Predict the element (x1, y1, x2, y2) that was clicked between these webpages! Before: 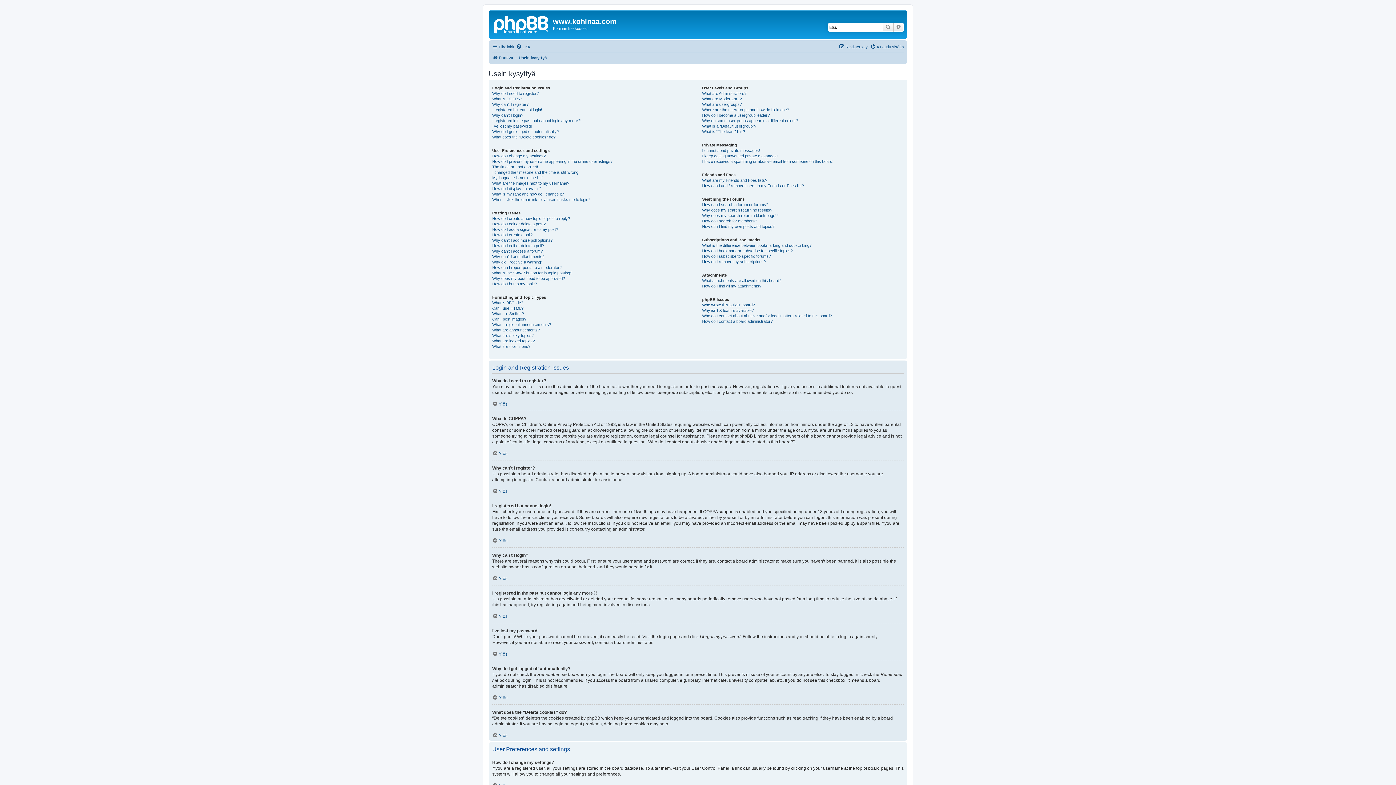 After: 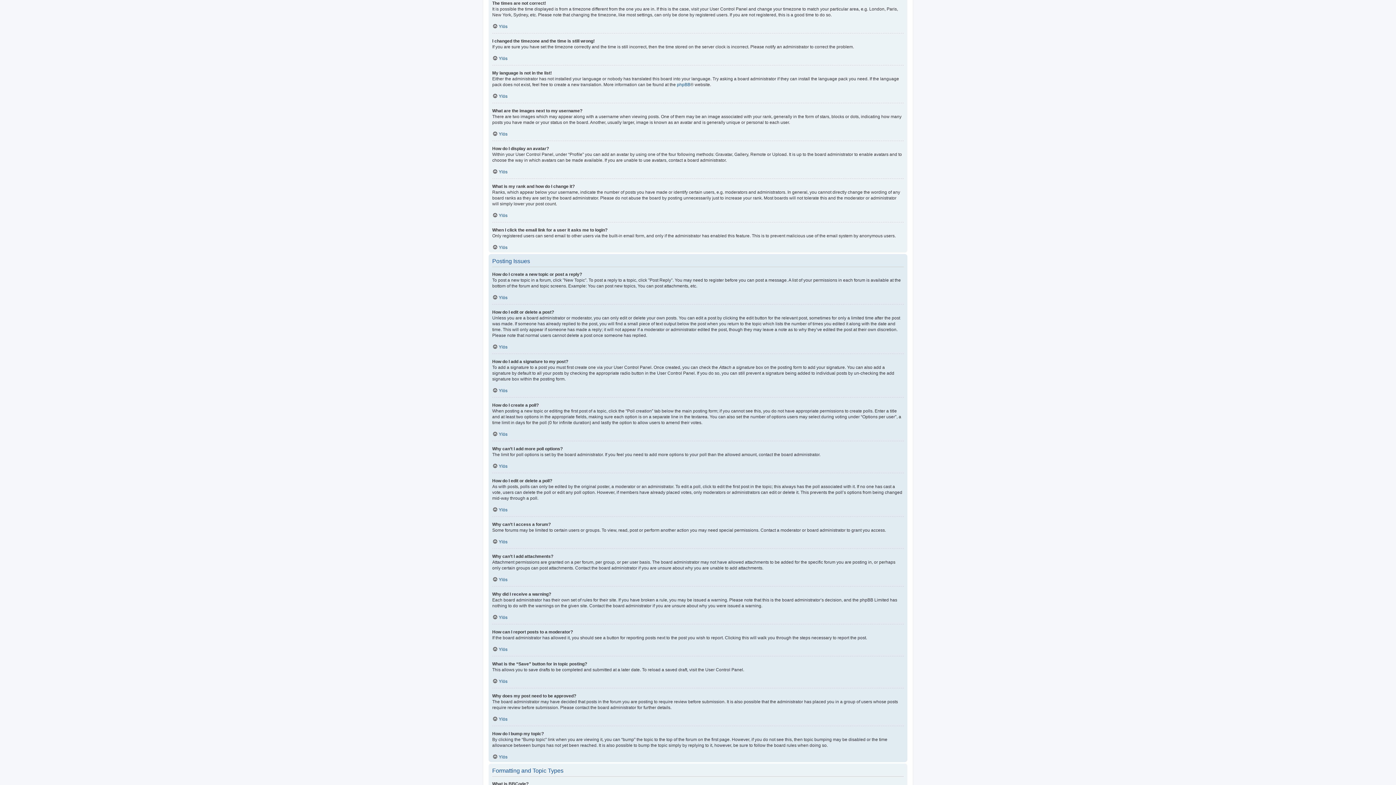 Action: bbox: (492, 164, 538, 169) label: The times are not correct!